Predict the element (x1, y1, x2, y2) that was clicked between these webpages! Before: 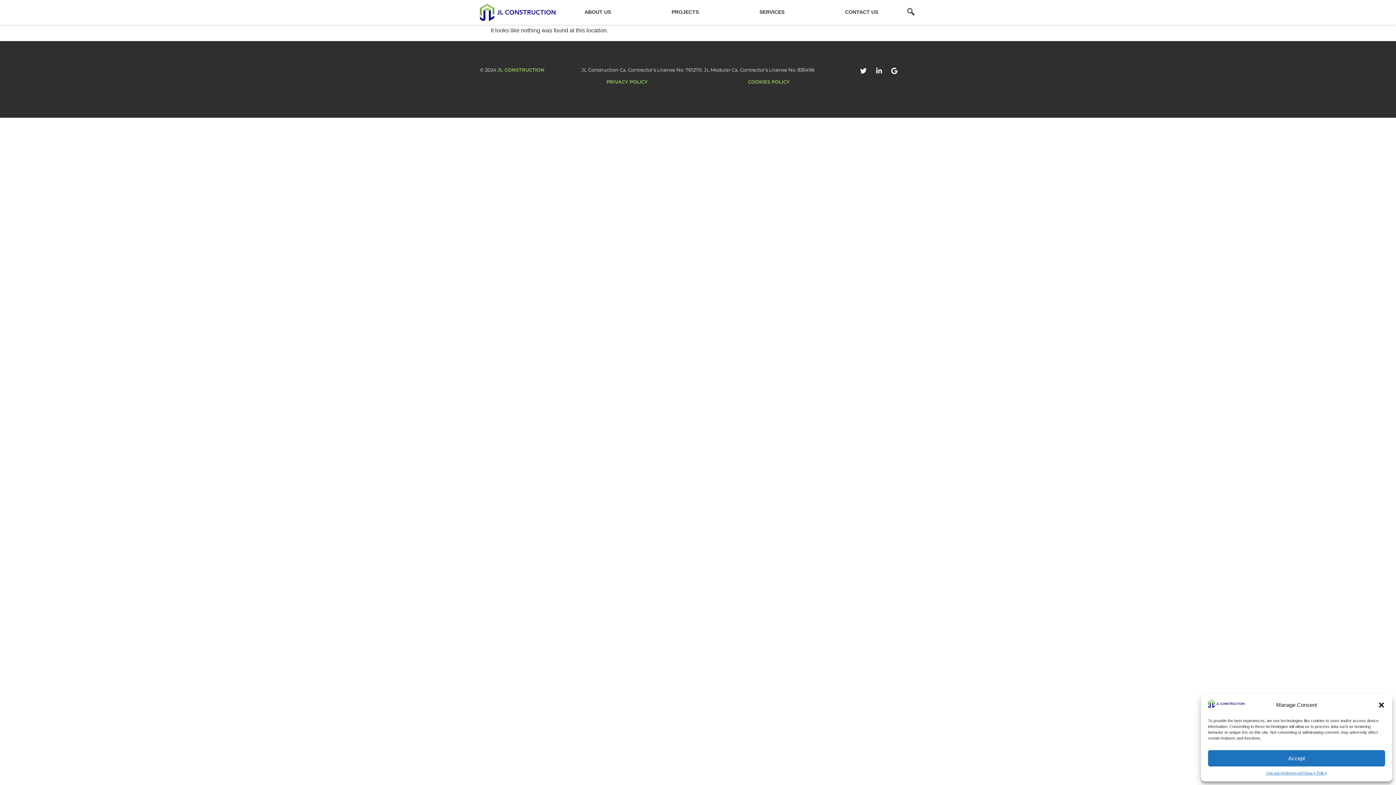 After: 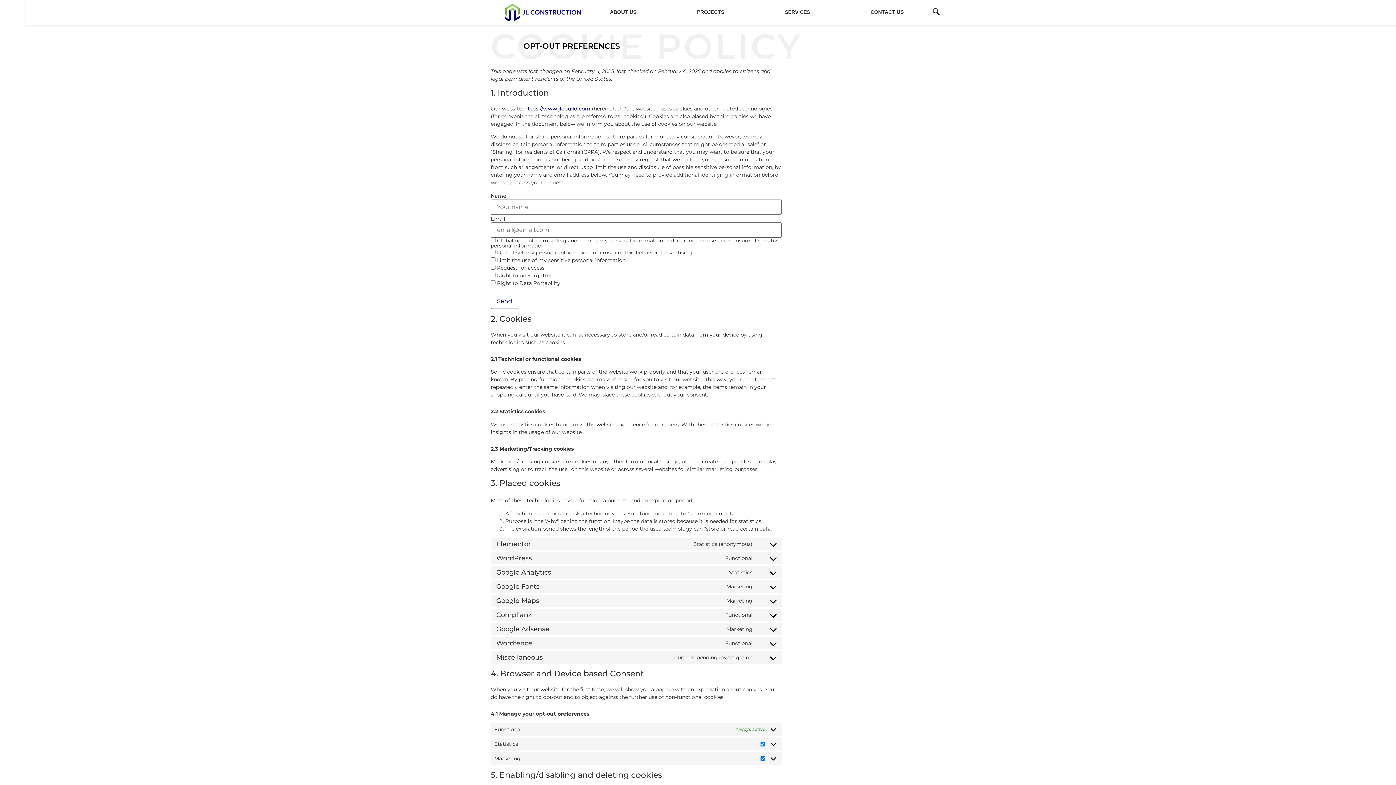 Action: label: COOKIES POLICY bbox: (748, 78, 790, 84)